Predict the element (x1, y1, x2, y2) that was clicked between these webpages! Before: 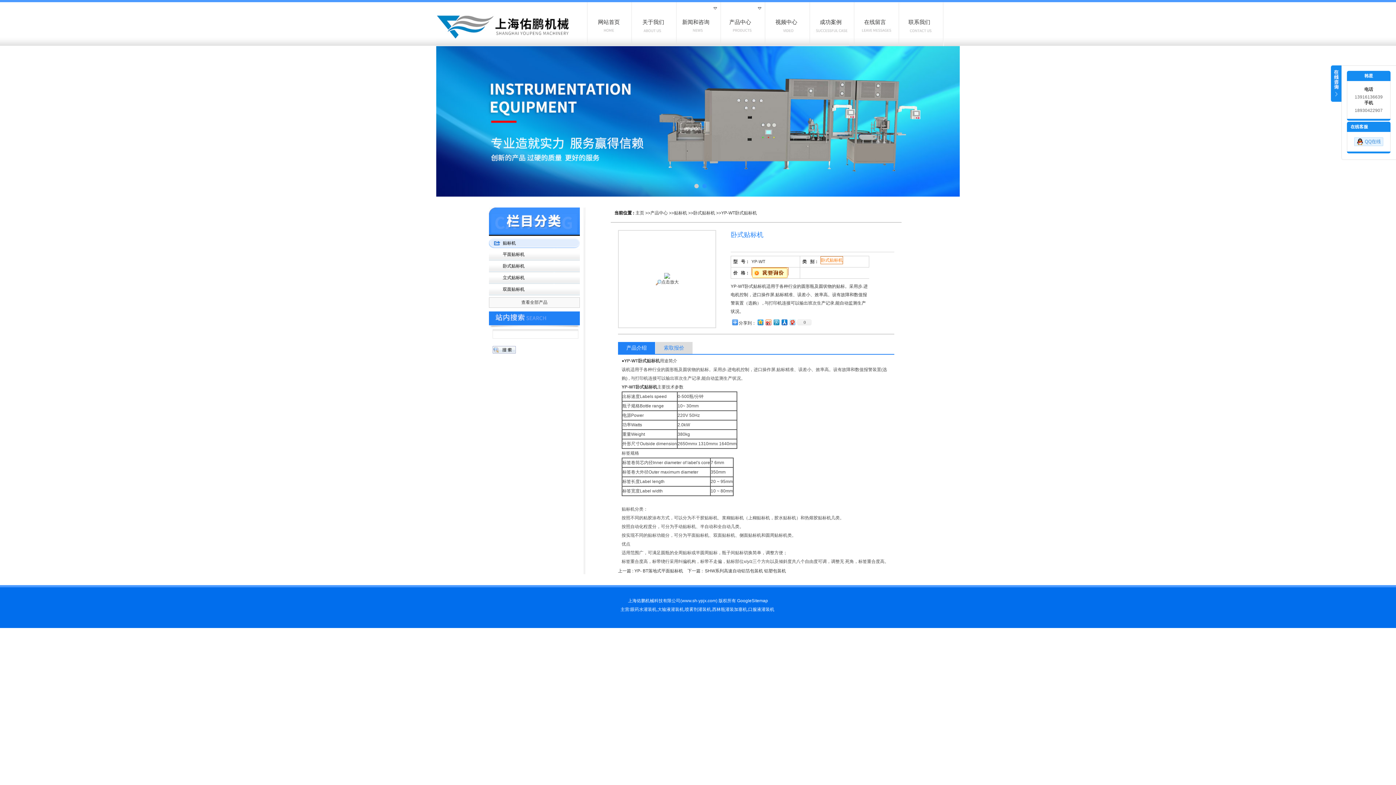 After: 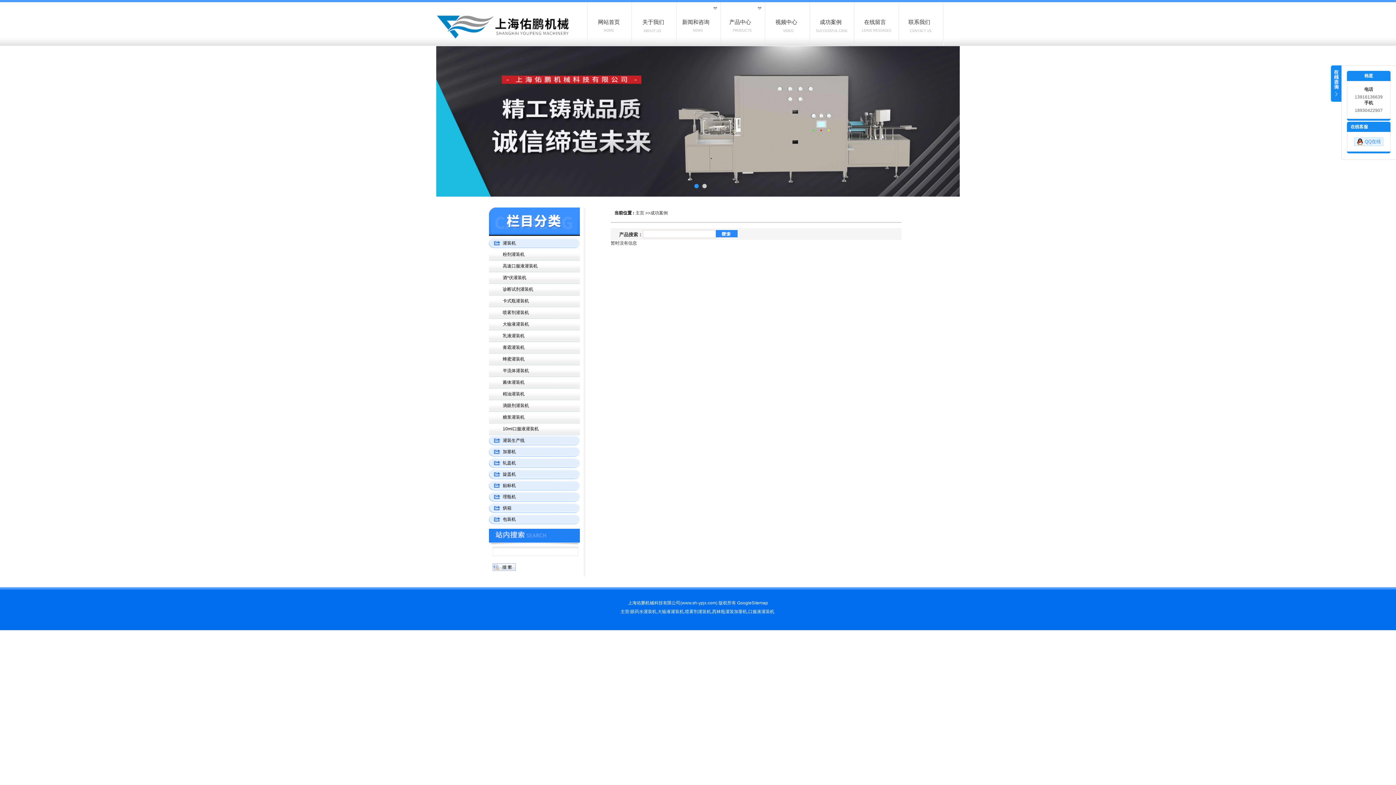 Action: bbox: (808, 2, 853, 46) label: 成功案例